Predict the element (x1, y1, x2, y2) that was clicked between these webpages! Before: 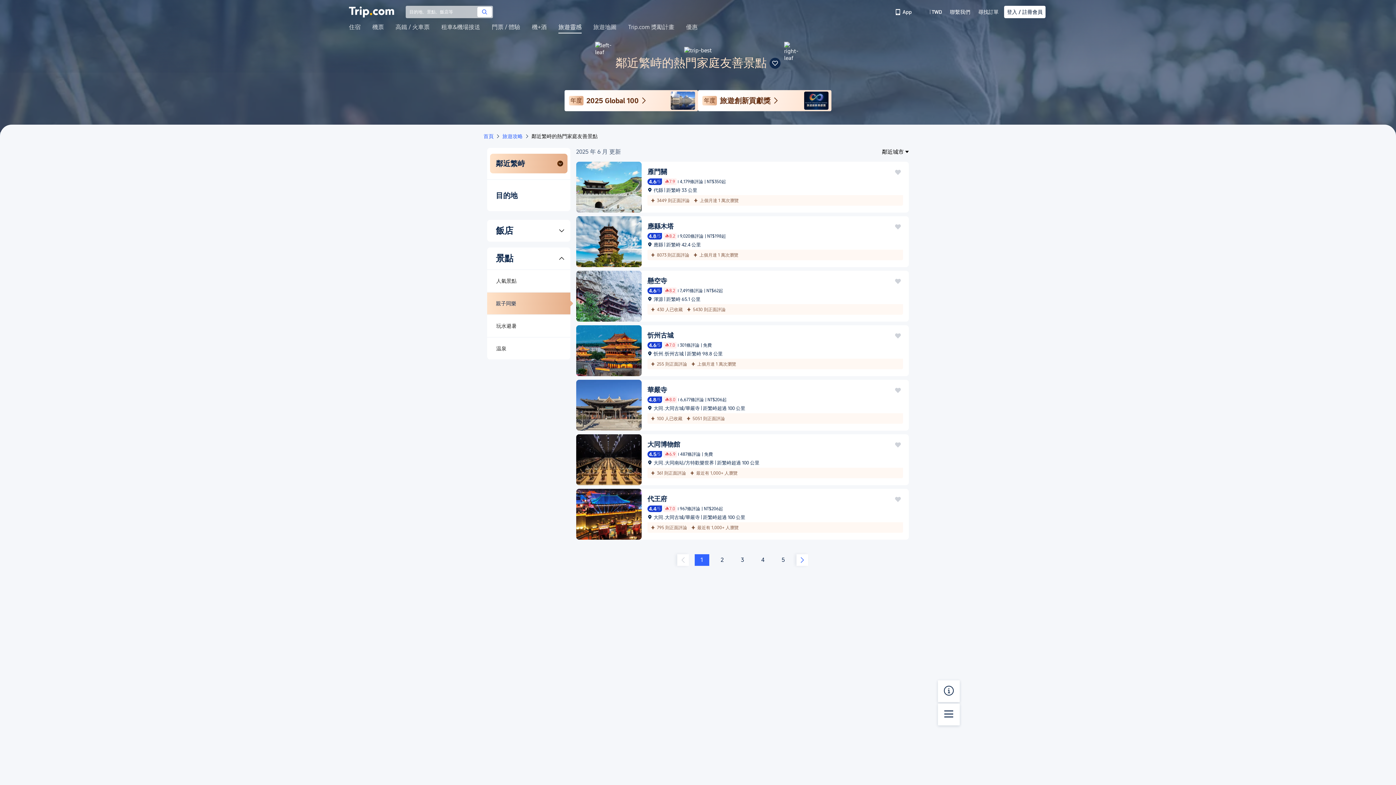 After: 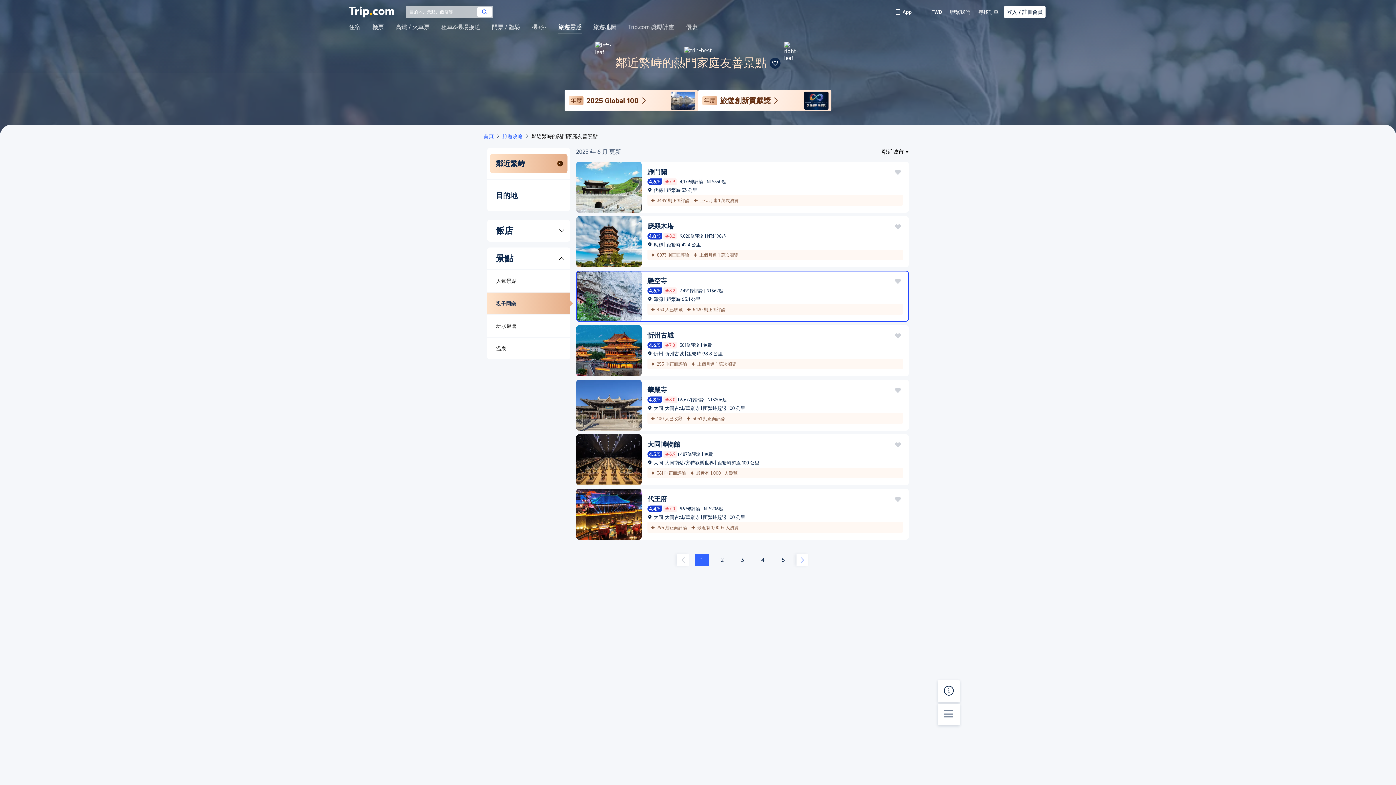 Action: label: 懸空寺 bbox: (647, 277, 667, 284)